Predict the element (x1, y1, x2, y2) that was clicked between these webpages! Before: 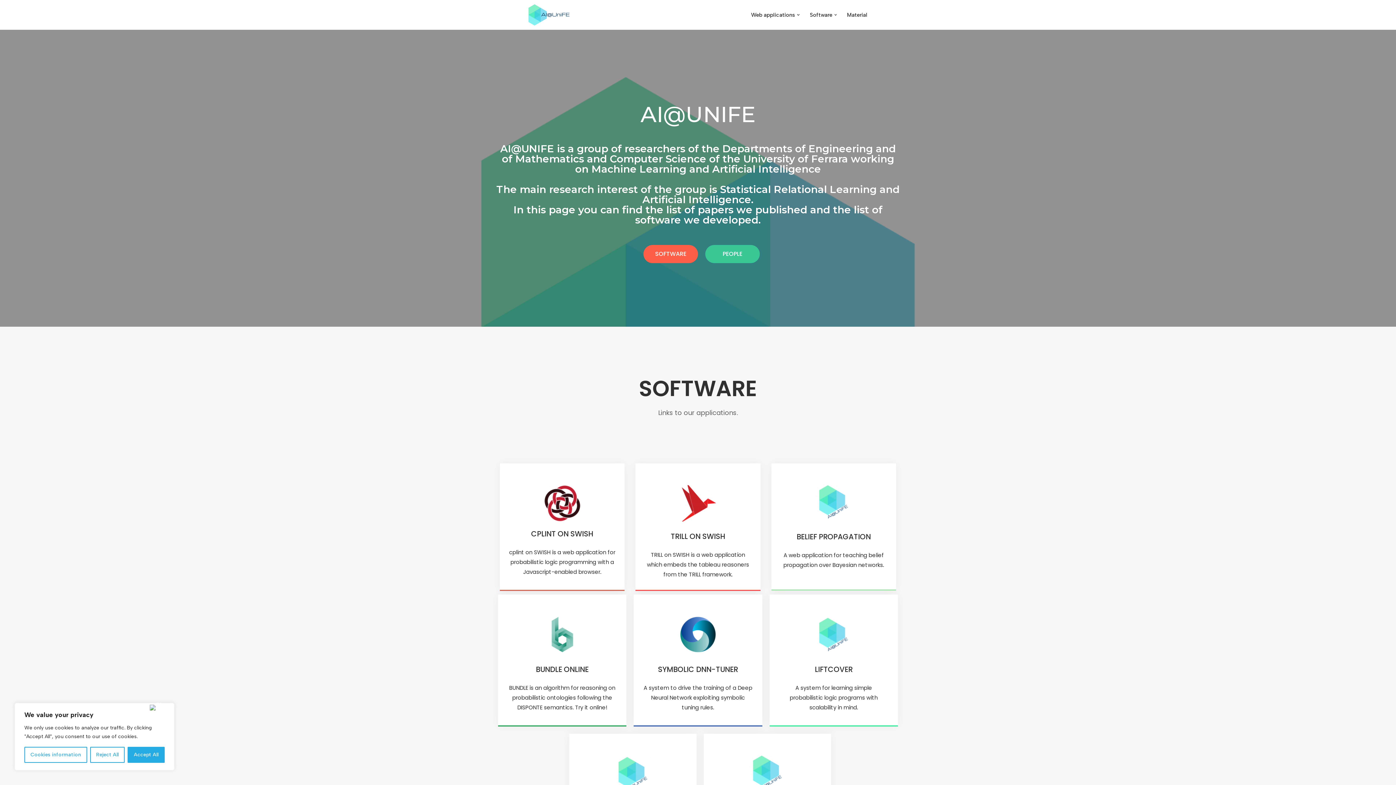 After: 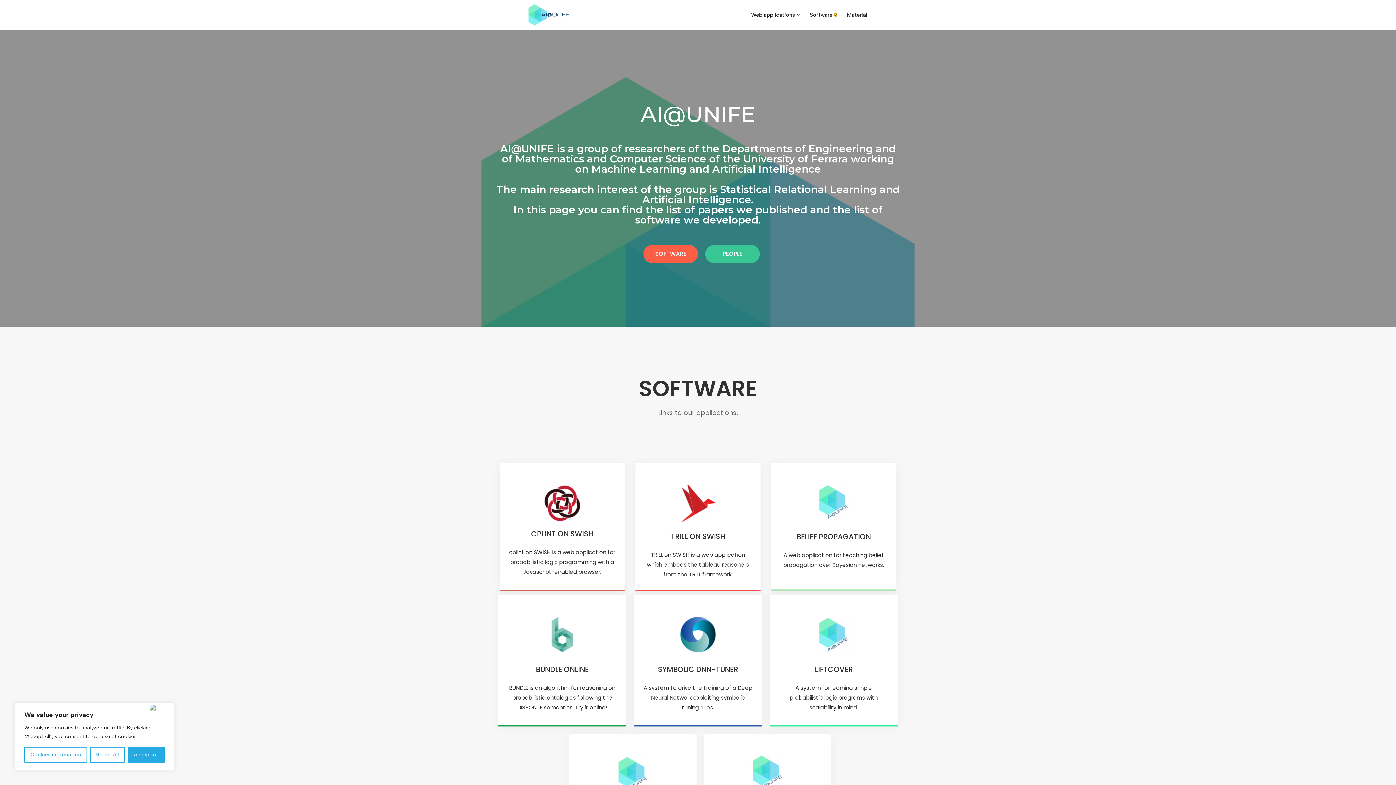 Action: bbox: (834, 13, 837, 16) label: Open Submenu